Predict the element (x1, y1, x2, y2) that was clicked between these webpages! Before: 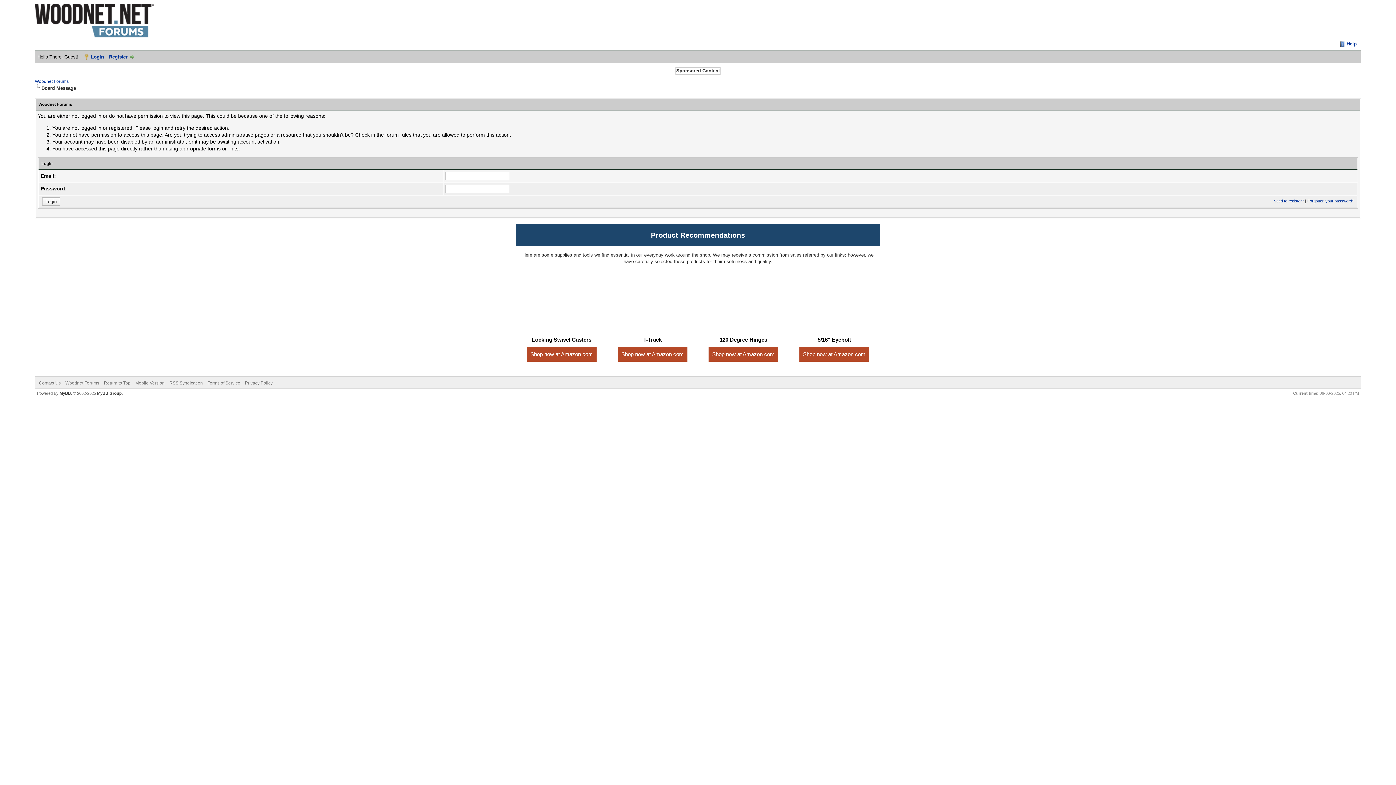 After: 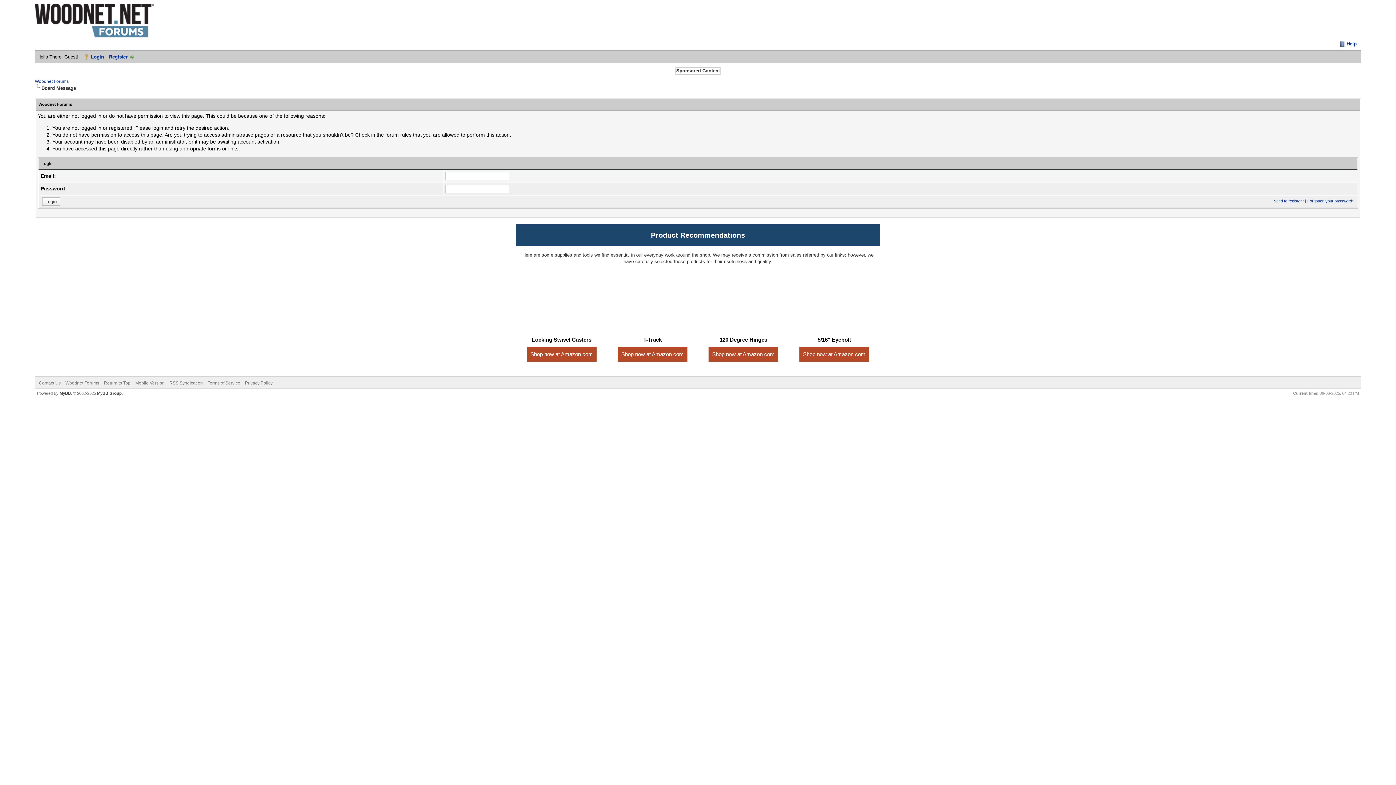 Action: bbox: (705, 278, 781, 365) label: 120 Degree Hinges
Shop now at Amazon.com